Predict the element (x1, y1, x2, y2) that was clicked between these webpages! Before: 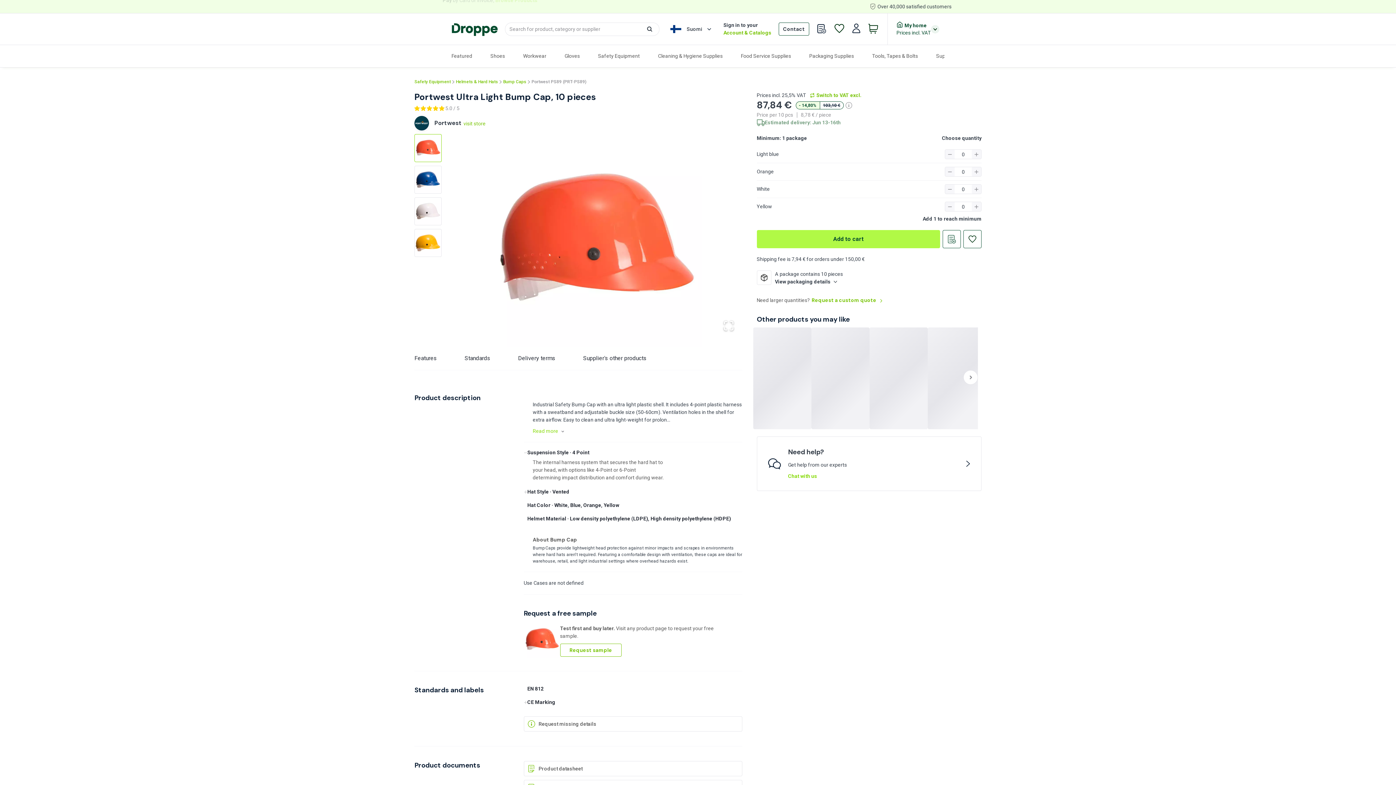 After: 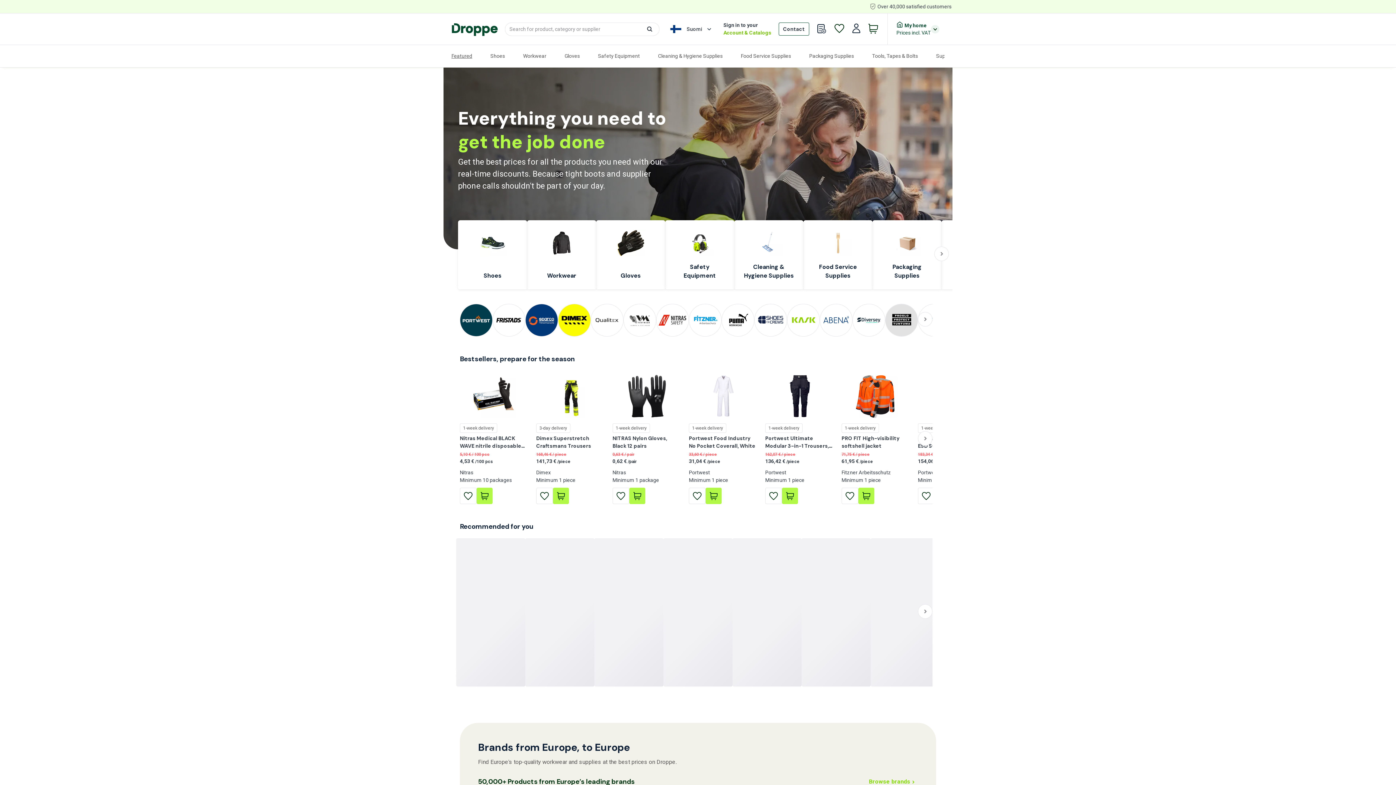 Action: bbox: (451, 53, 472, 58) label: Featured